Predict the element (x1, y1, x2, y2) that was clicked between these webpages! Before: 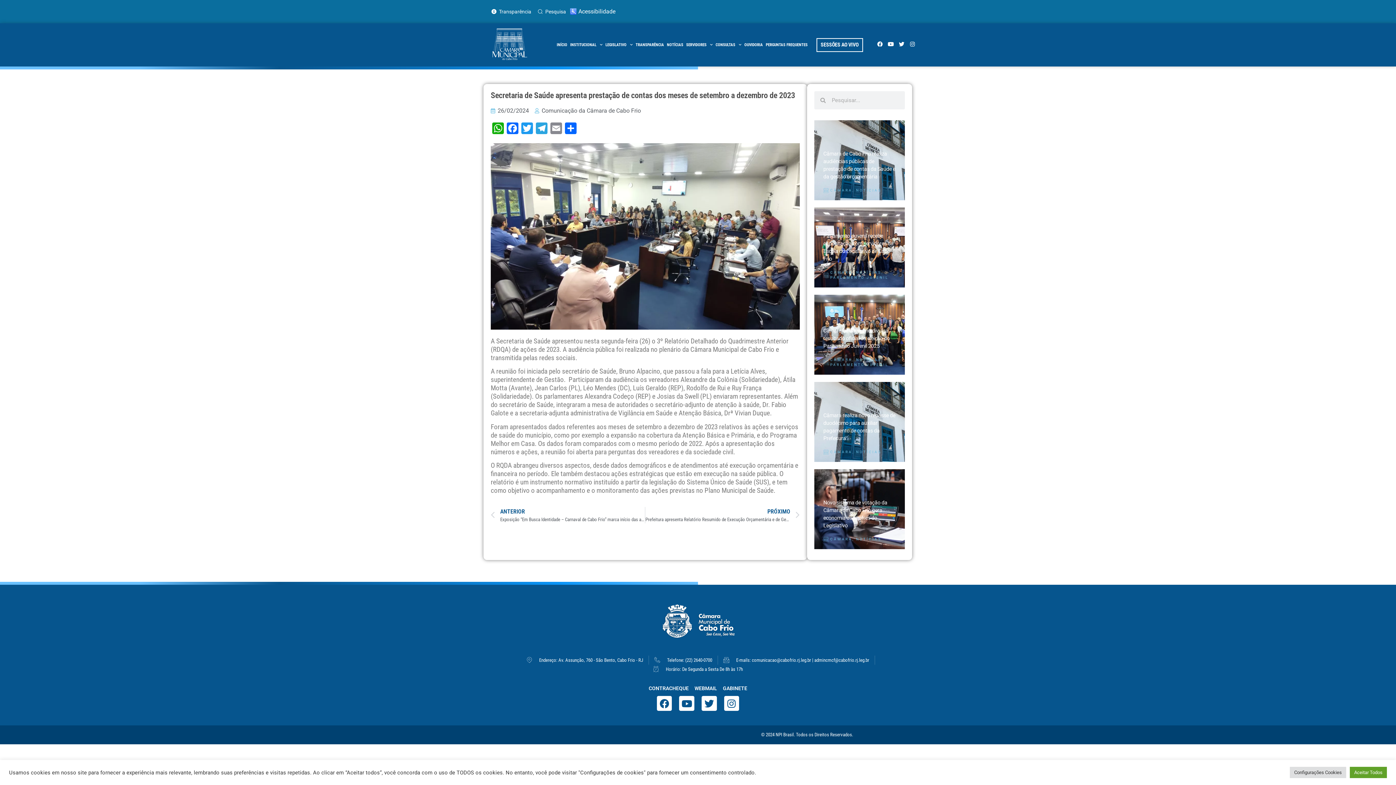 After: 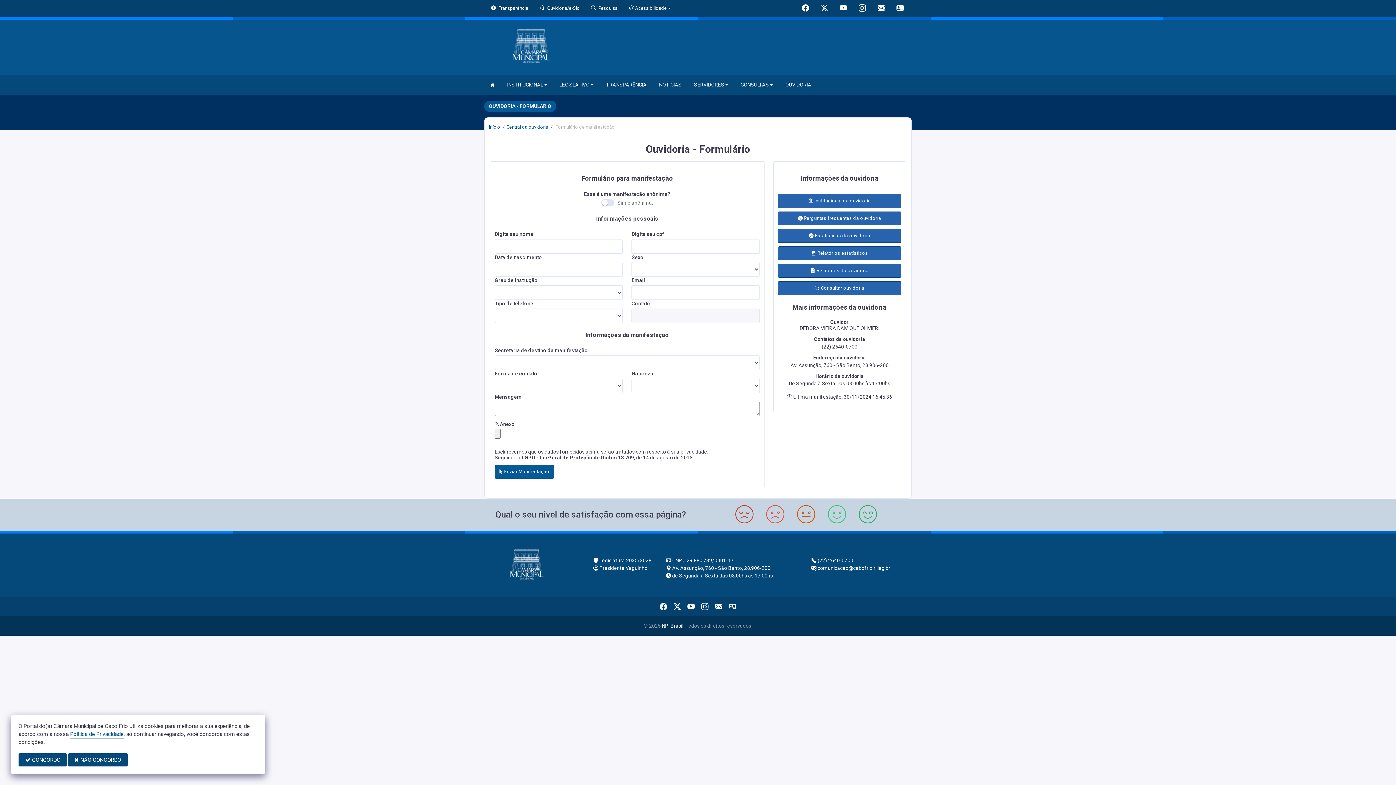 Action: label: OUVIDORIA bbox: (743, 32, 764, 57)